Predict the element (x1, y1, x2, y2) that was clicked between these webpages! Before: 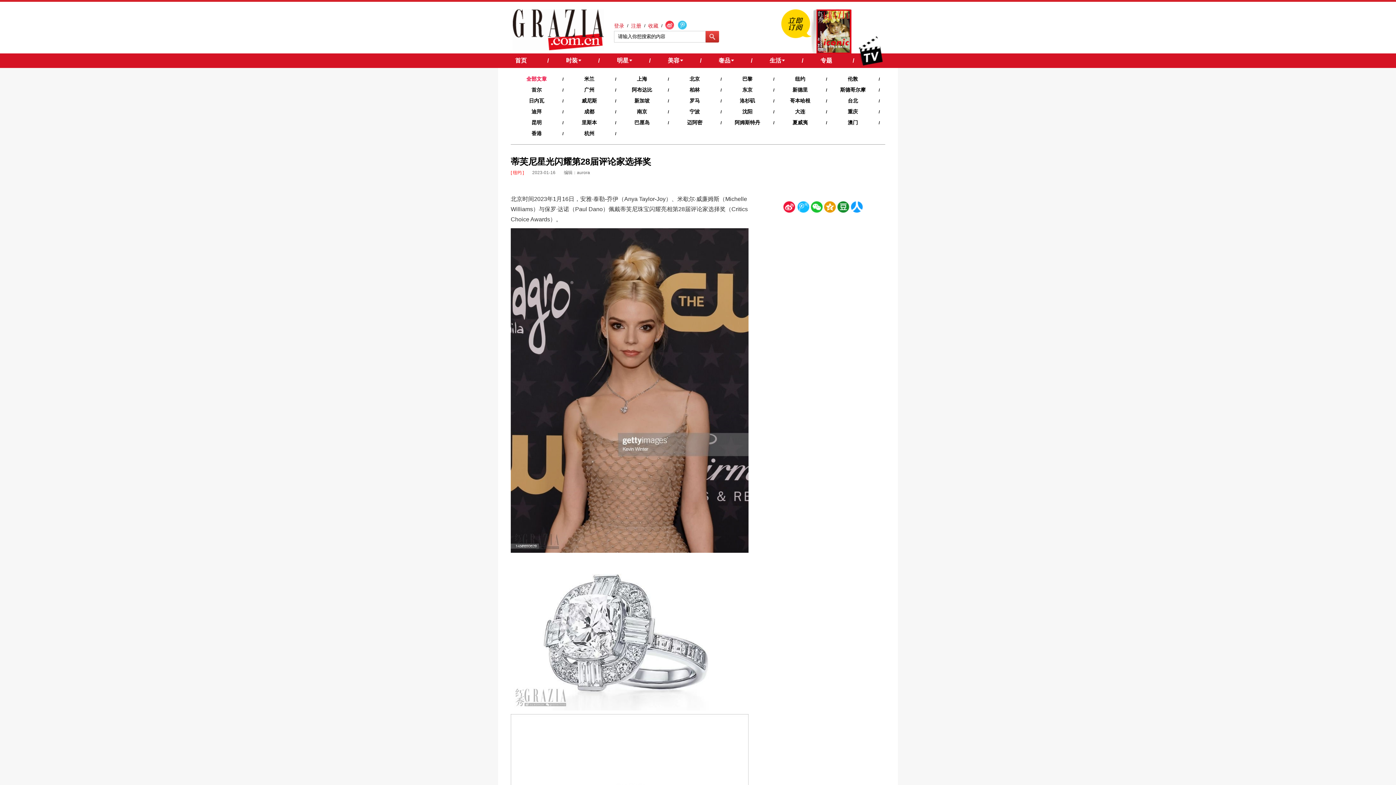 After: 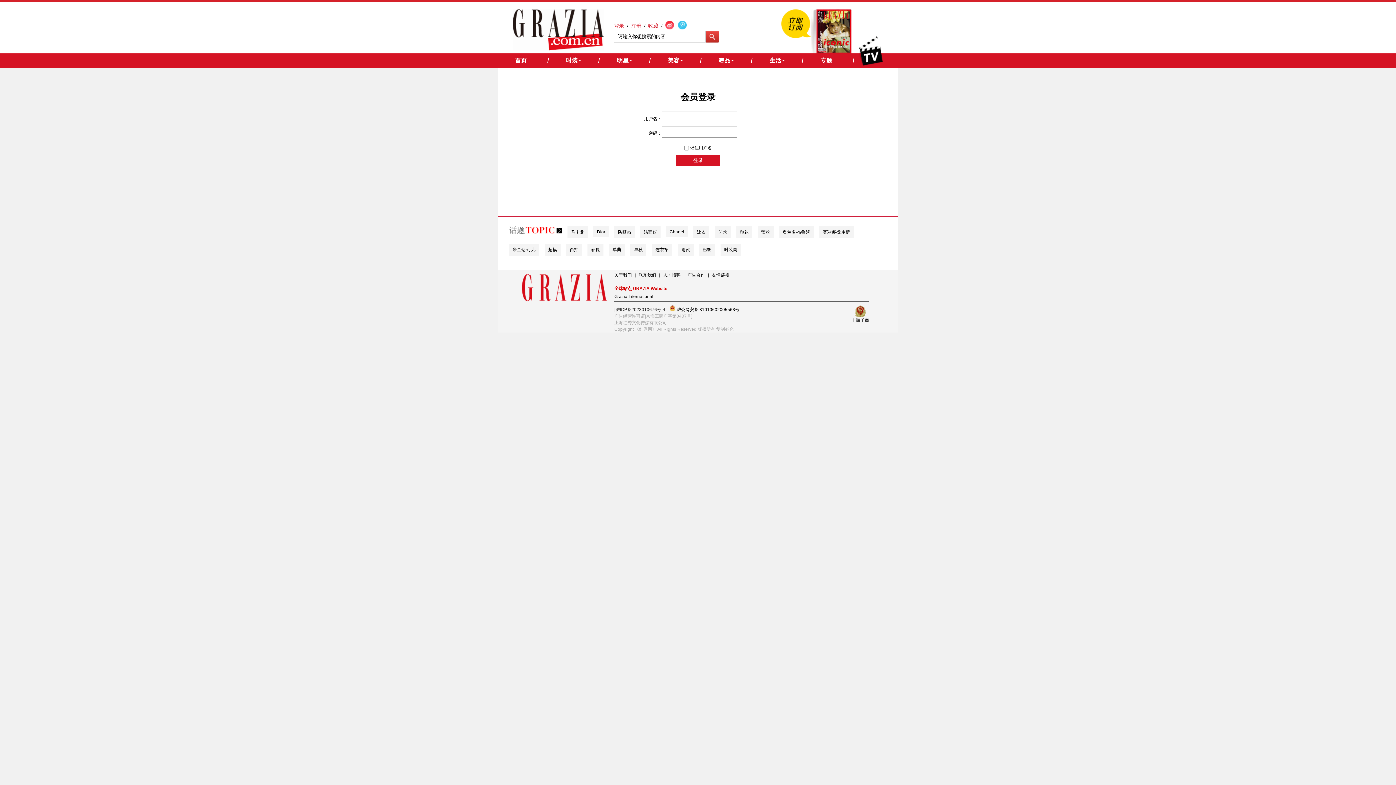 Action: bbox: (614, 20, 624, 30) label: 登录